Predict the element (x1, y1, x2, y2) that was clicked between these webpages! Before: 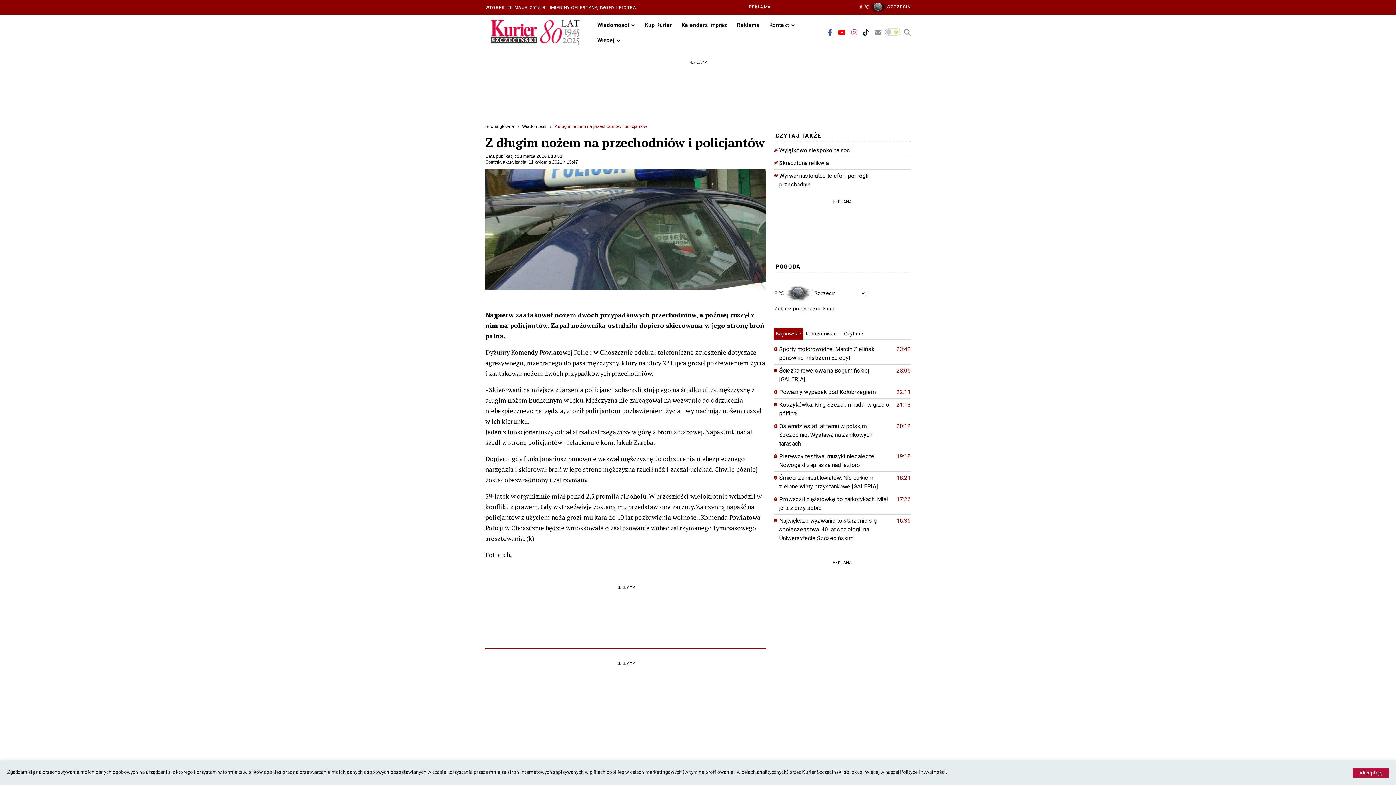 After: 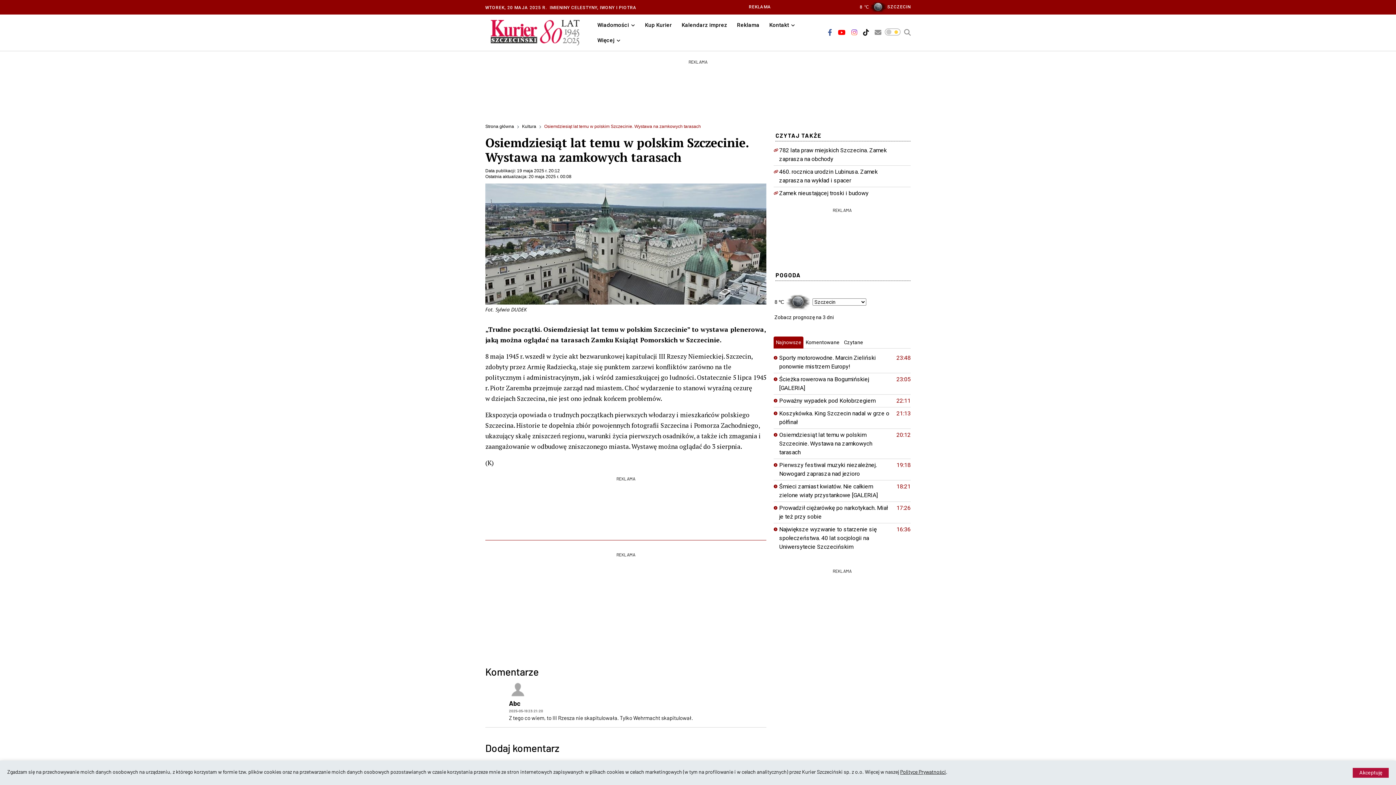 Action: bbox: (779, 422, 872, 447) label: Osiemdziesiąt lat temu w polskim Szczecinie. Wystawa na zamkowych tarasach